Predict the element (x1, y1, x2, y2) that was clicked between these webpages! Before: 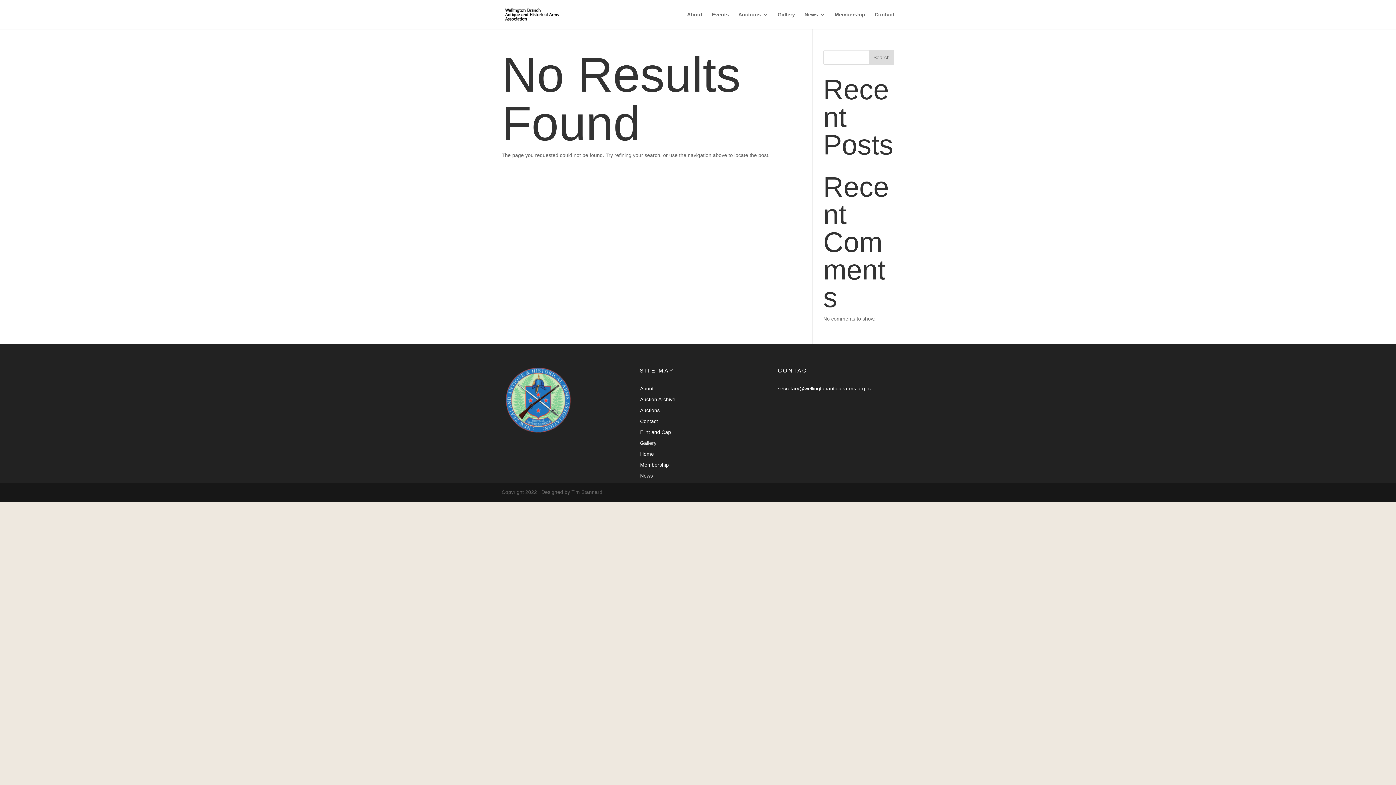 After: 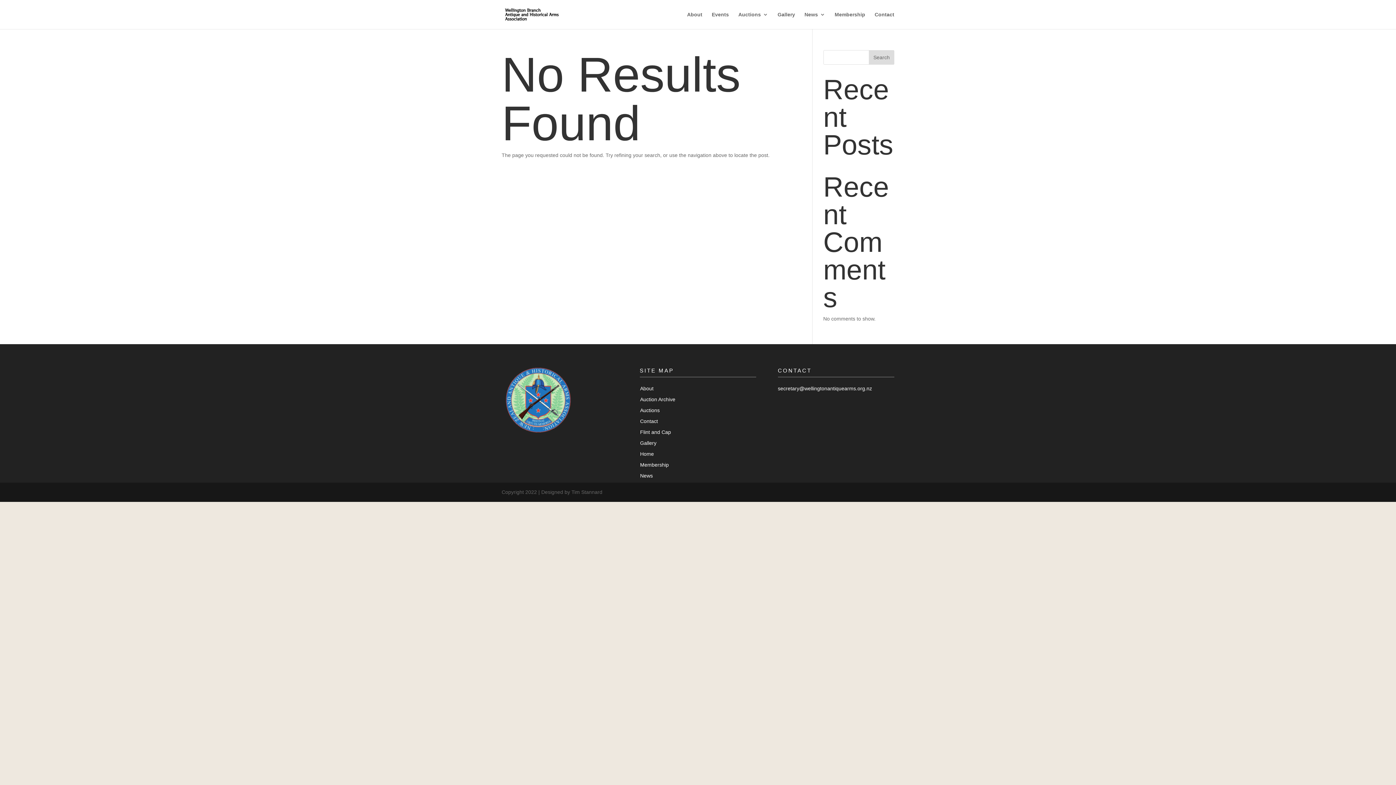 Action: label: secretary@wellingtonantiquearms.org.nz bbox: (778, 385, 872, 391)